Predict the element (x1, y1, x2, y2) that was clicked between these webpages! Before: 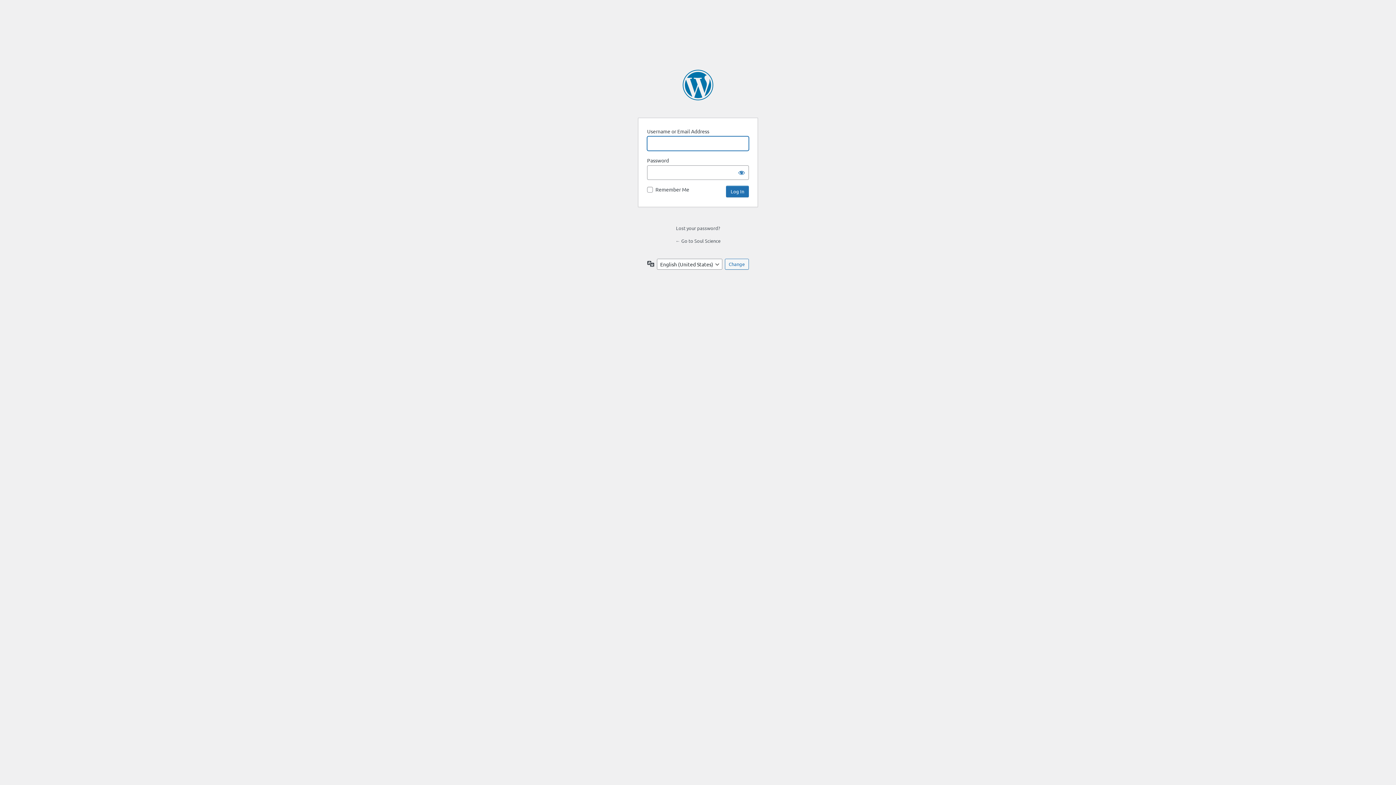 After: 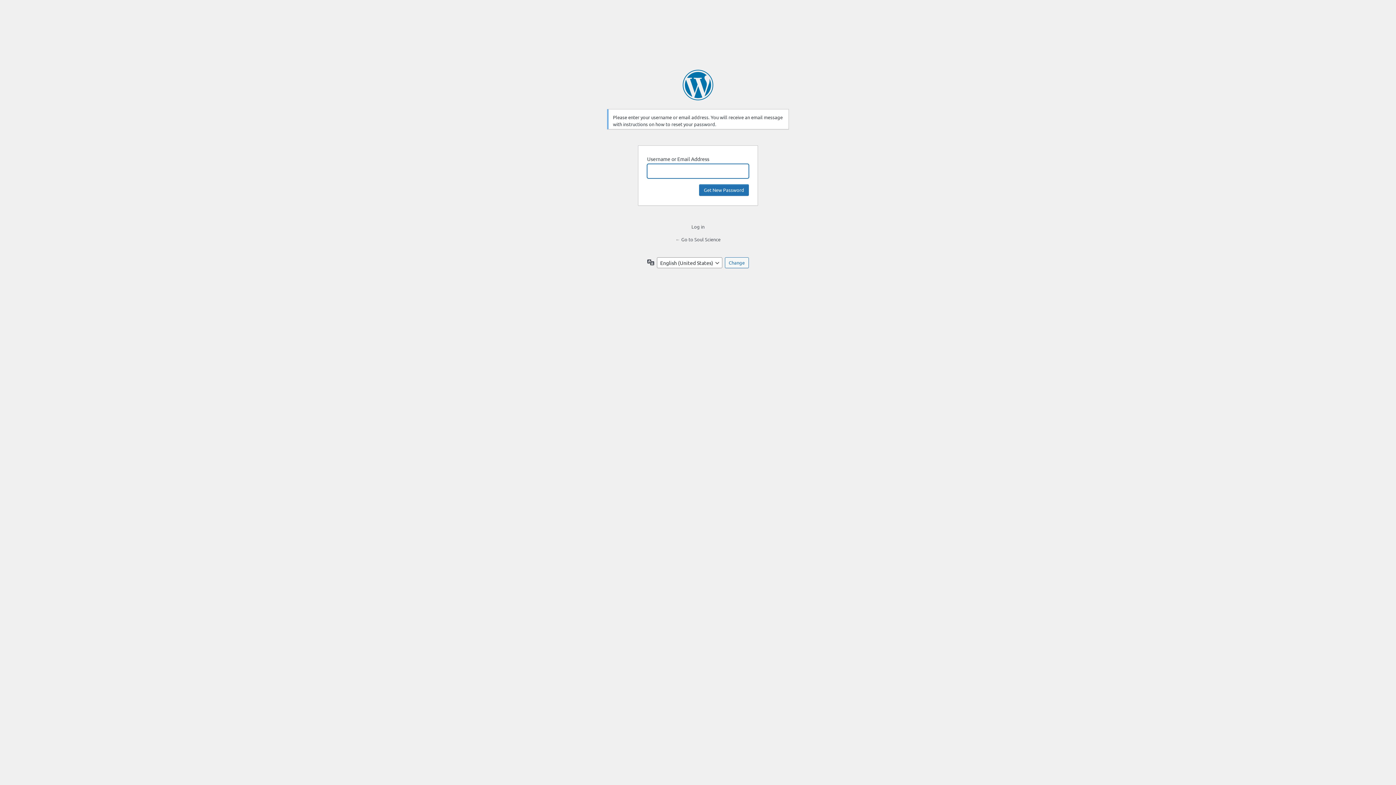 Action: label: Lost your password? bbox: (676, 225, 720, 231)